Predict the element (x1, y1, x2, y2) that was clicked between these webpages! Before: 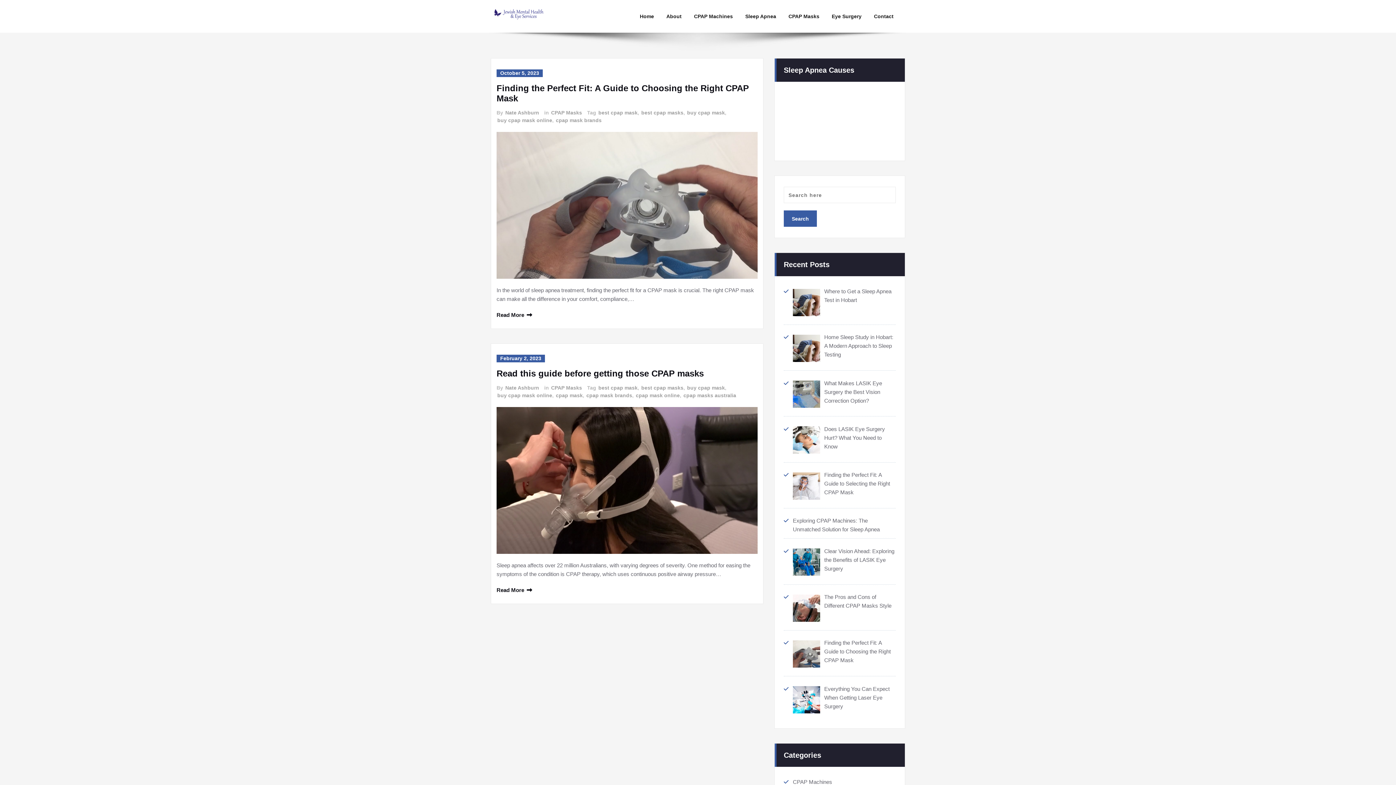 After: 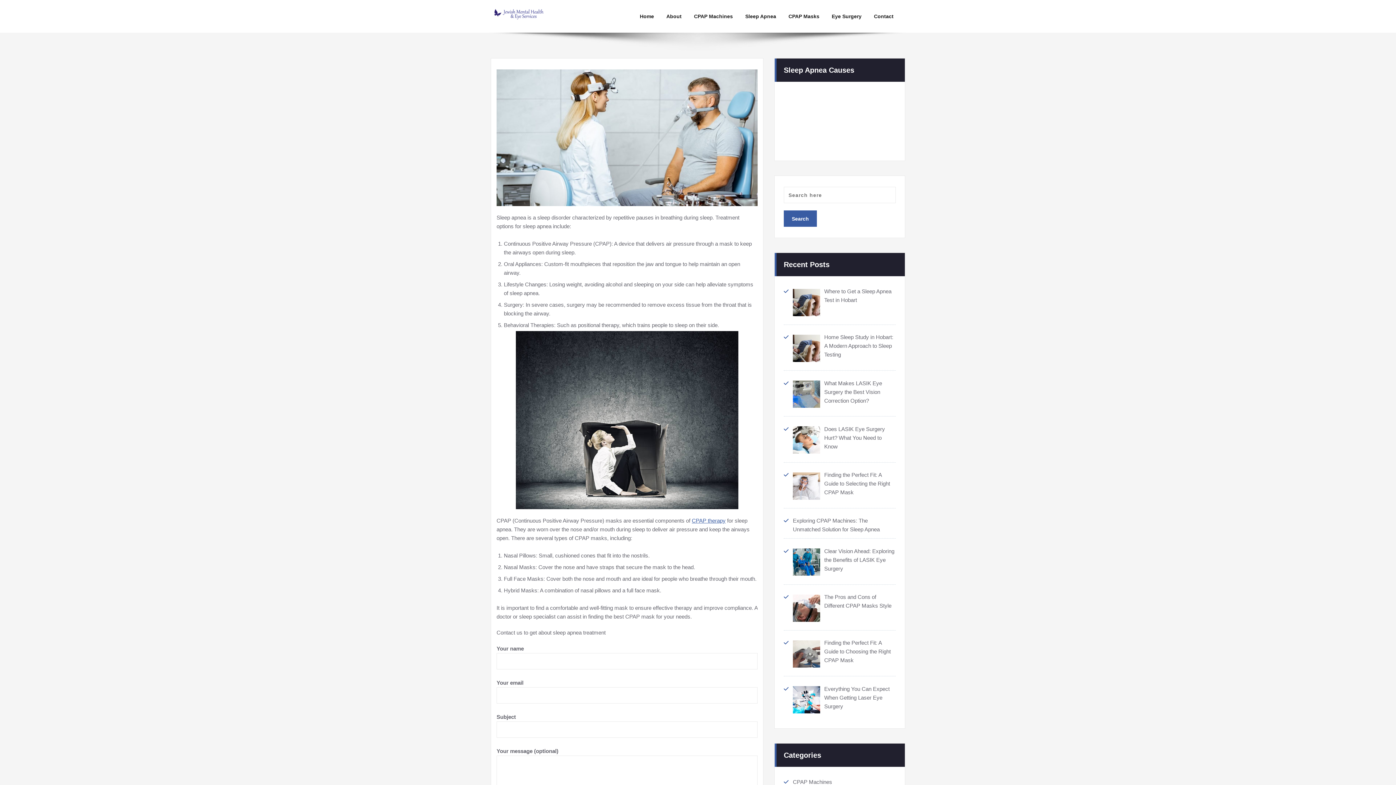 Action: bbox: (490, 0, 565, 27)